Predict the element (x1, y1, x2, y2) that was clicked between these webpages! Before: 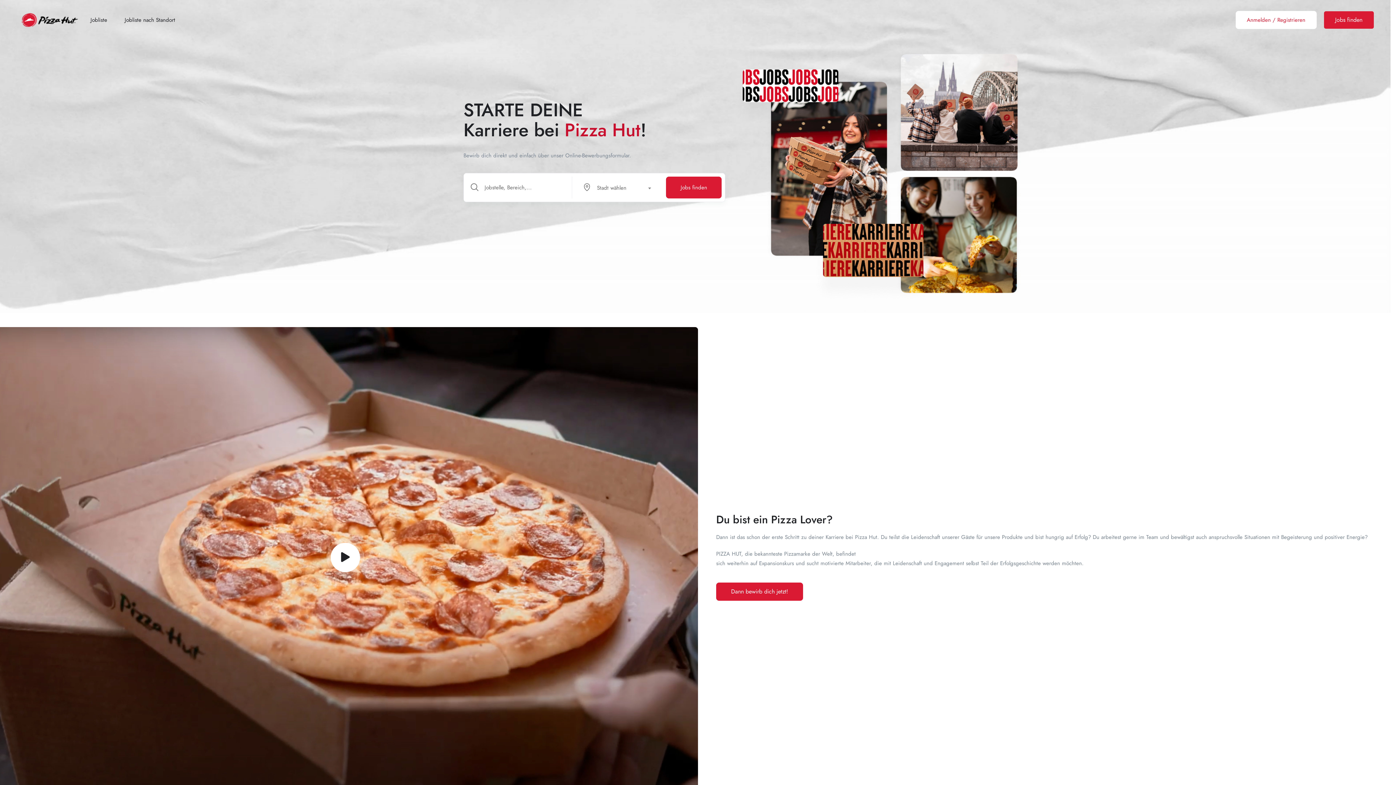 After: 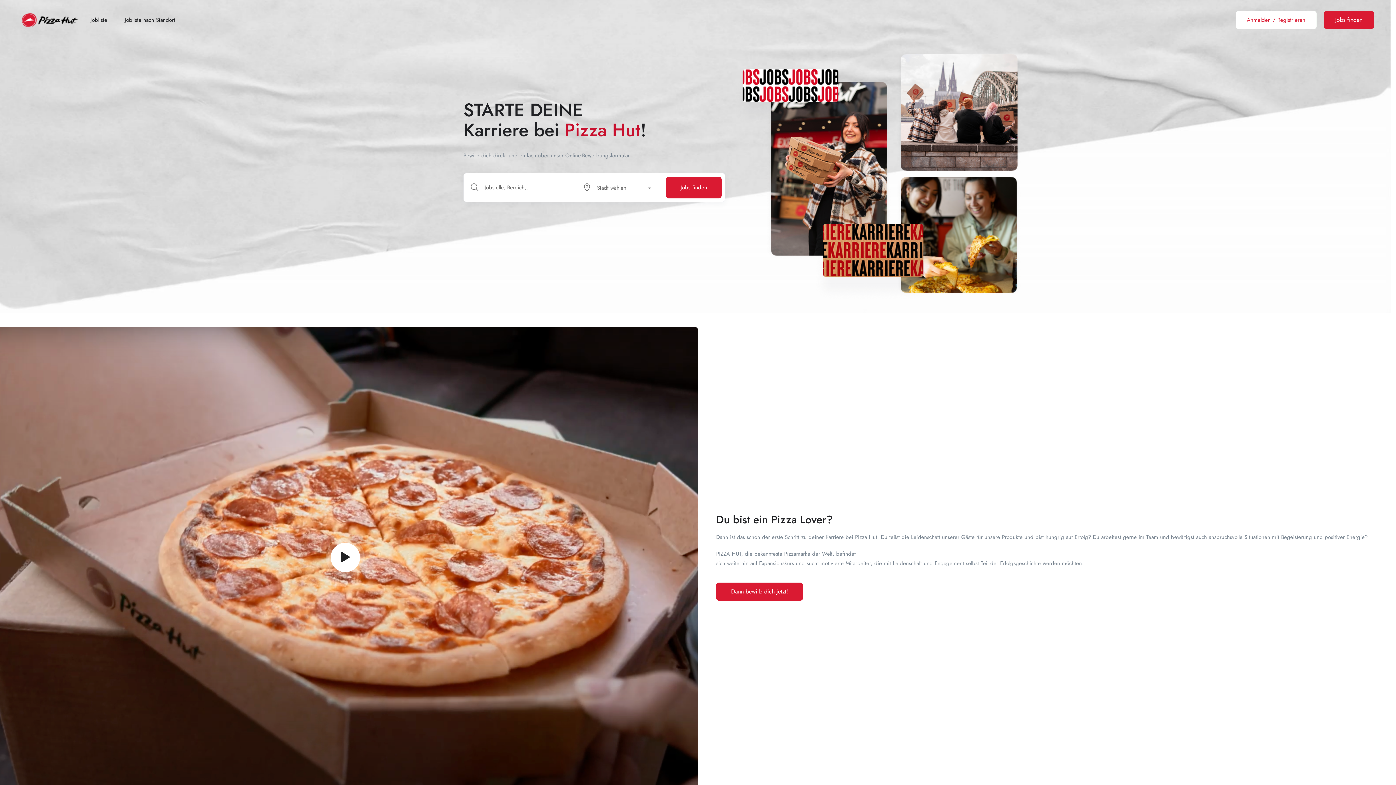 Action: bbox: (21, 15, 77, 22)